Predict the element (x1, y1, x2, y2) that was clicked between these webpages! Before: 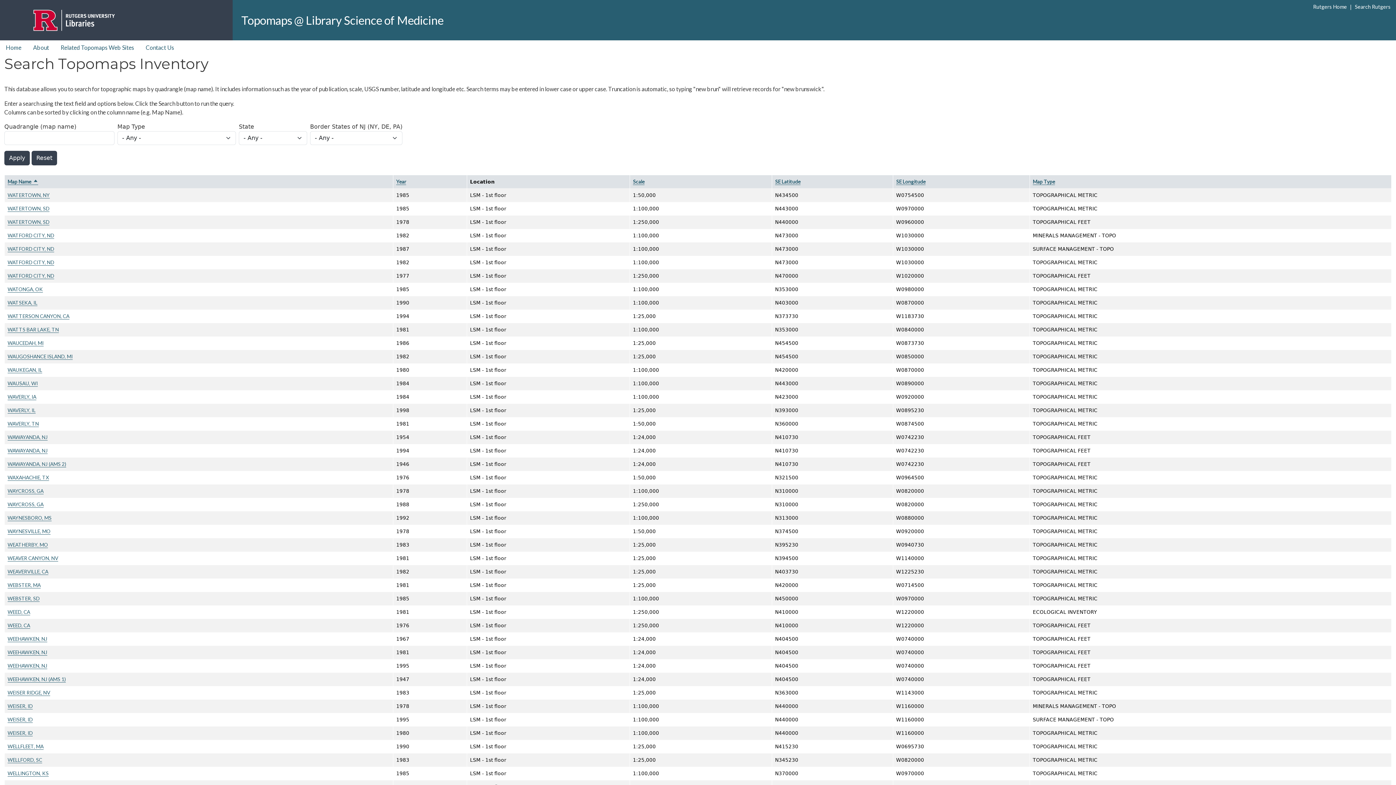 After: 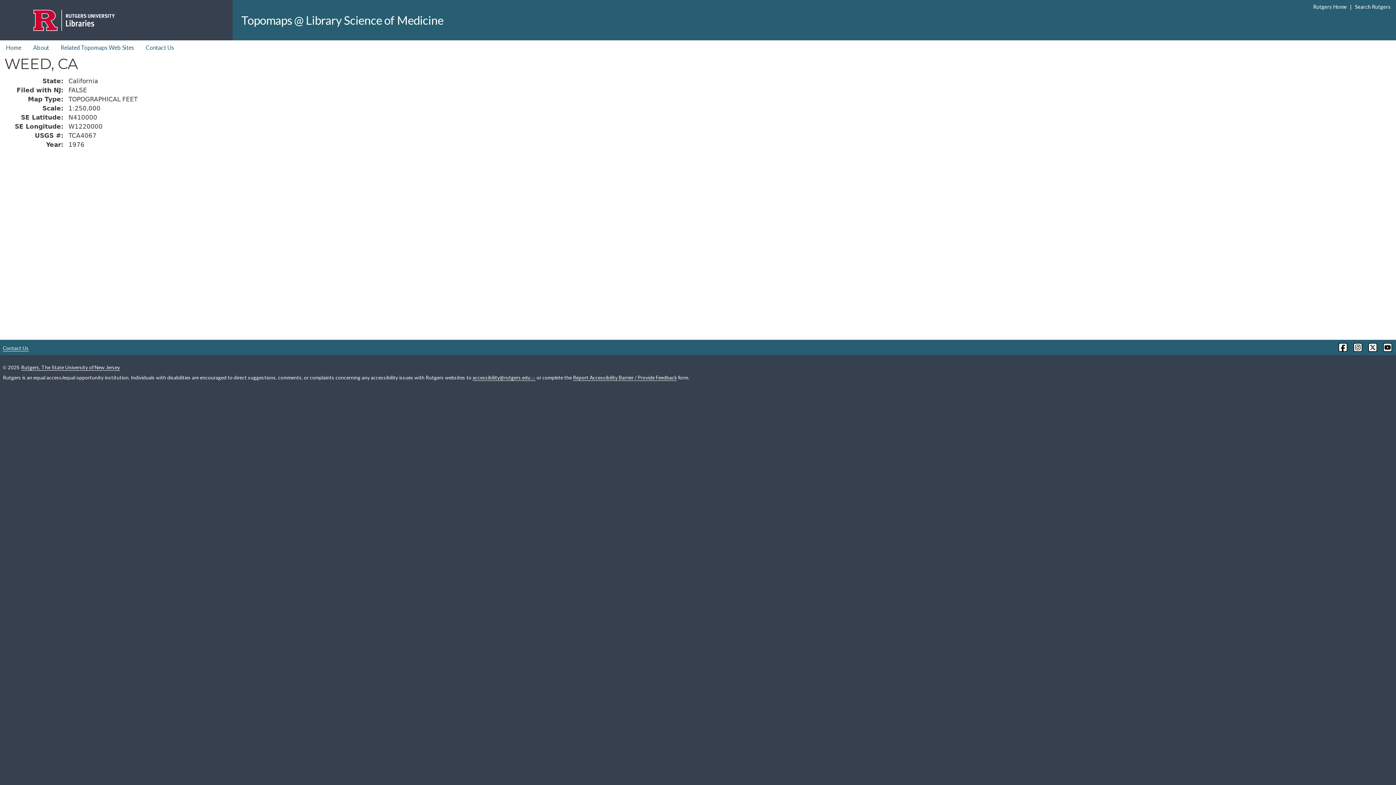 Action: bbox: (7, 622, 30, 629) label: WEED, CA